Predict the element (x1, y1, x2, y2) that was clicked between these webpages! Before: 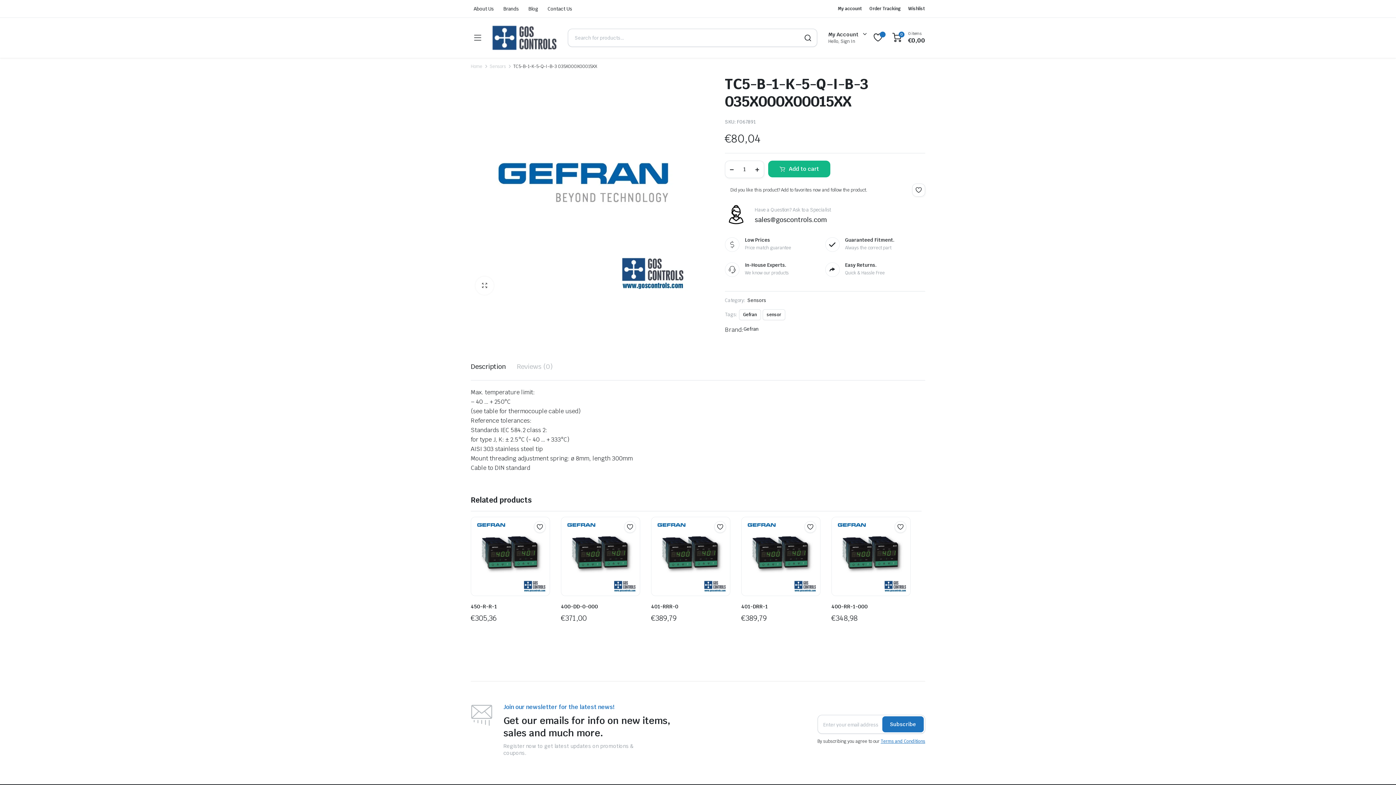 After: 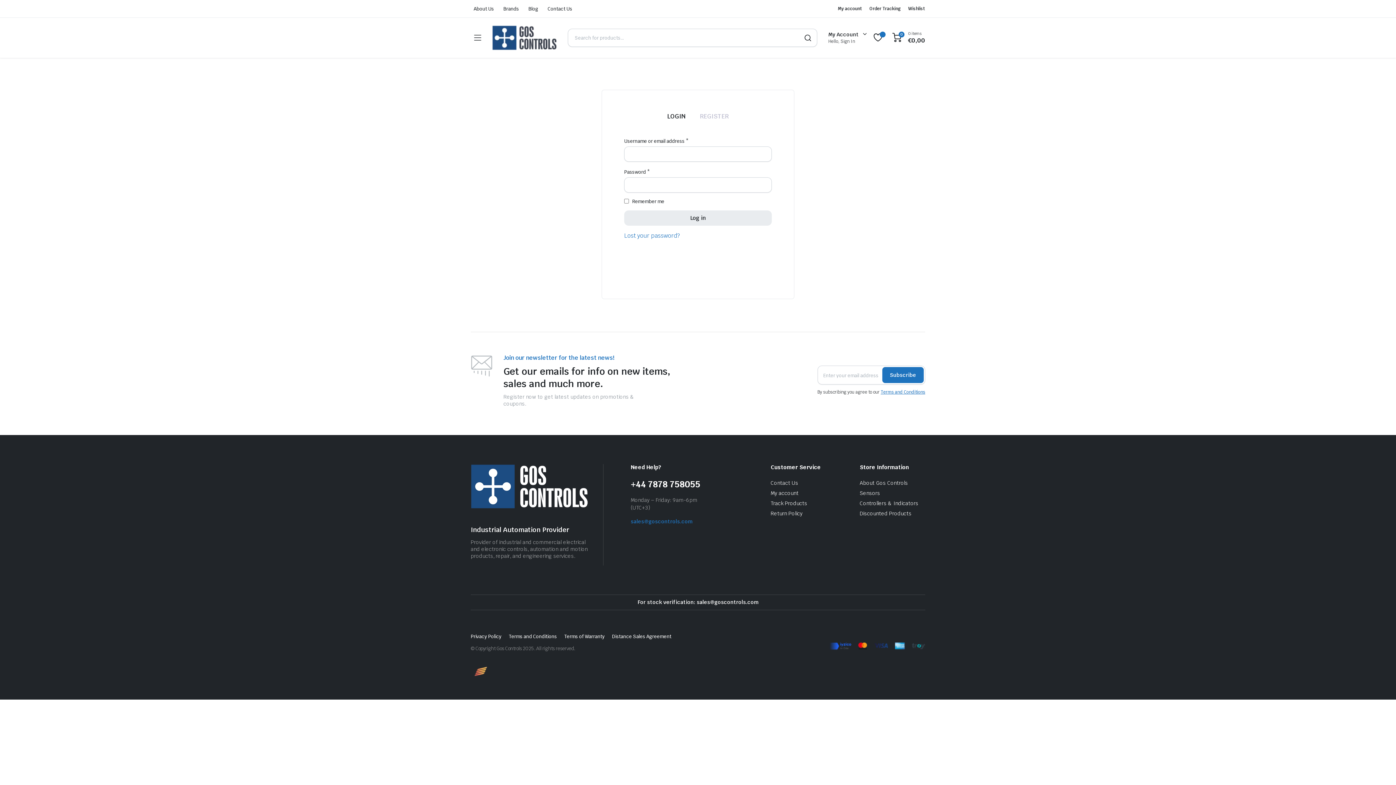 Action: bbox: (838, 0, 862, 17) label: My account